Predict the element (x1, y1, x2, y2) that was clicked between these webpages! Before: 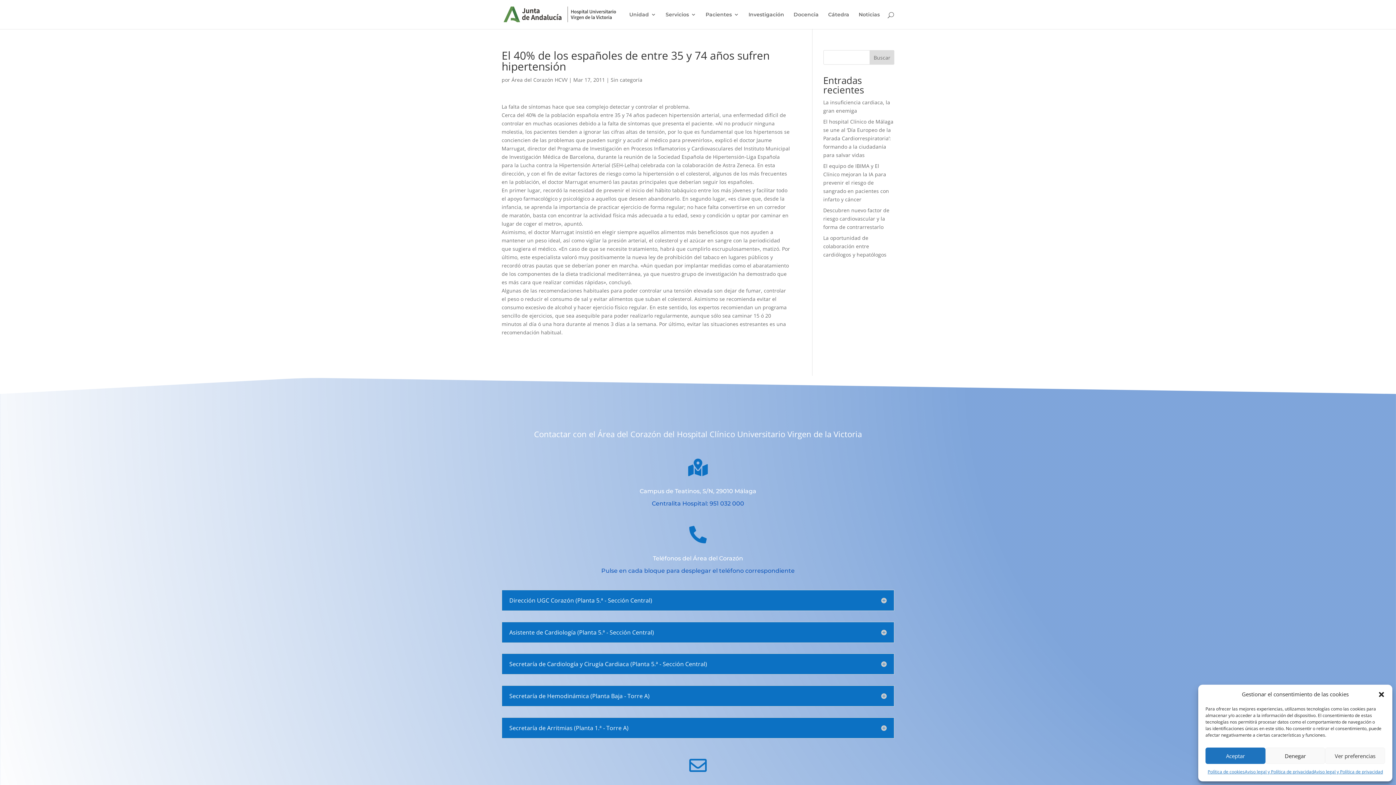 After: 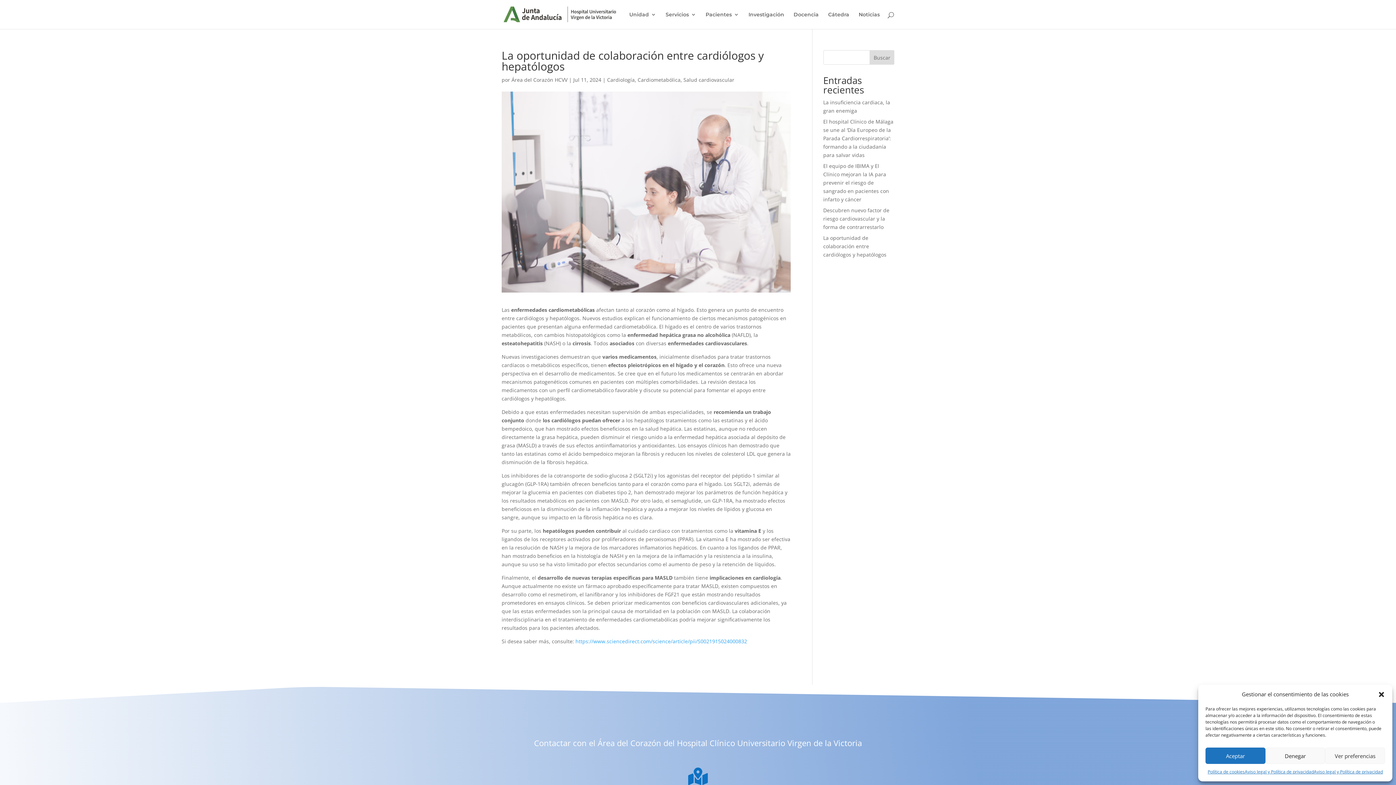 Action: bbox: (823, 234, 886, 258) label: La oportunidad de colaboración entre cardiólogos y hepatólogos